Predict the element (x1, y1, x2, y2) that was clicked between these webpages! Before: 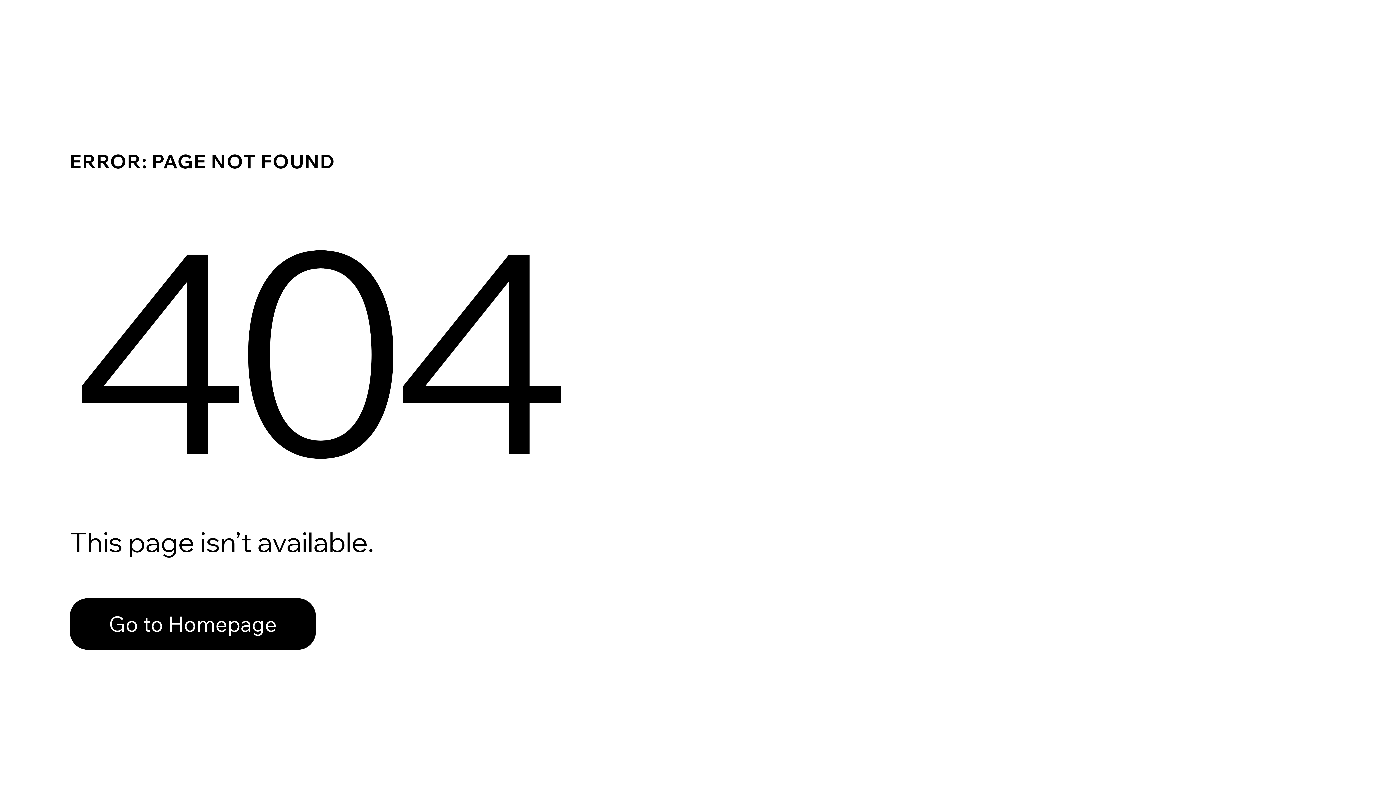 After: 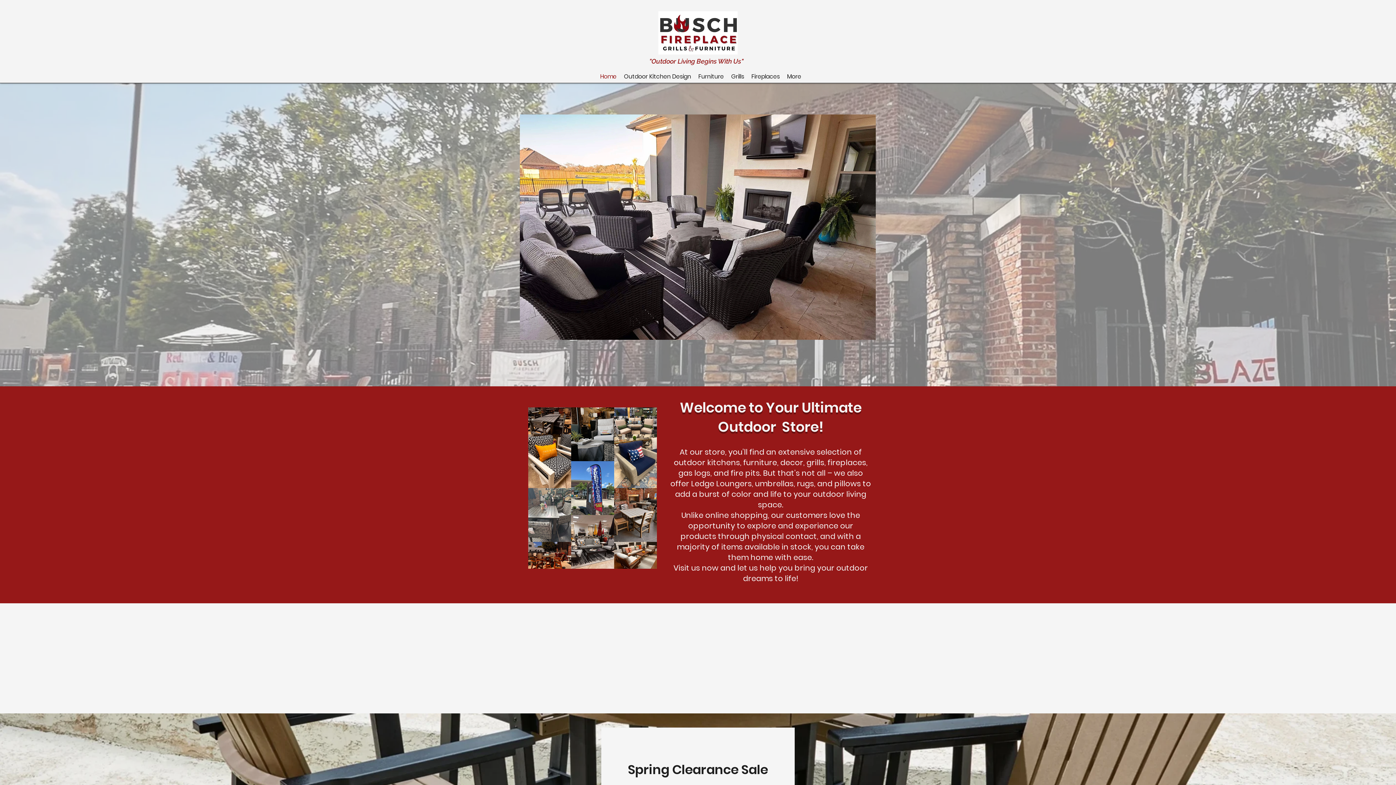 Action: bbox: (69, 598, 316, 650) label: Go to Homepage